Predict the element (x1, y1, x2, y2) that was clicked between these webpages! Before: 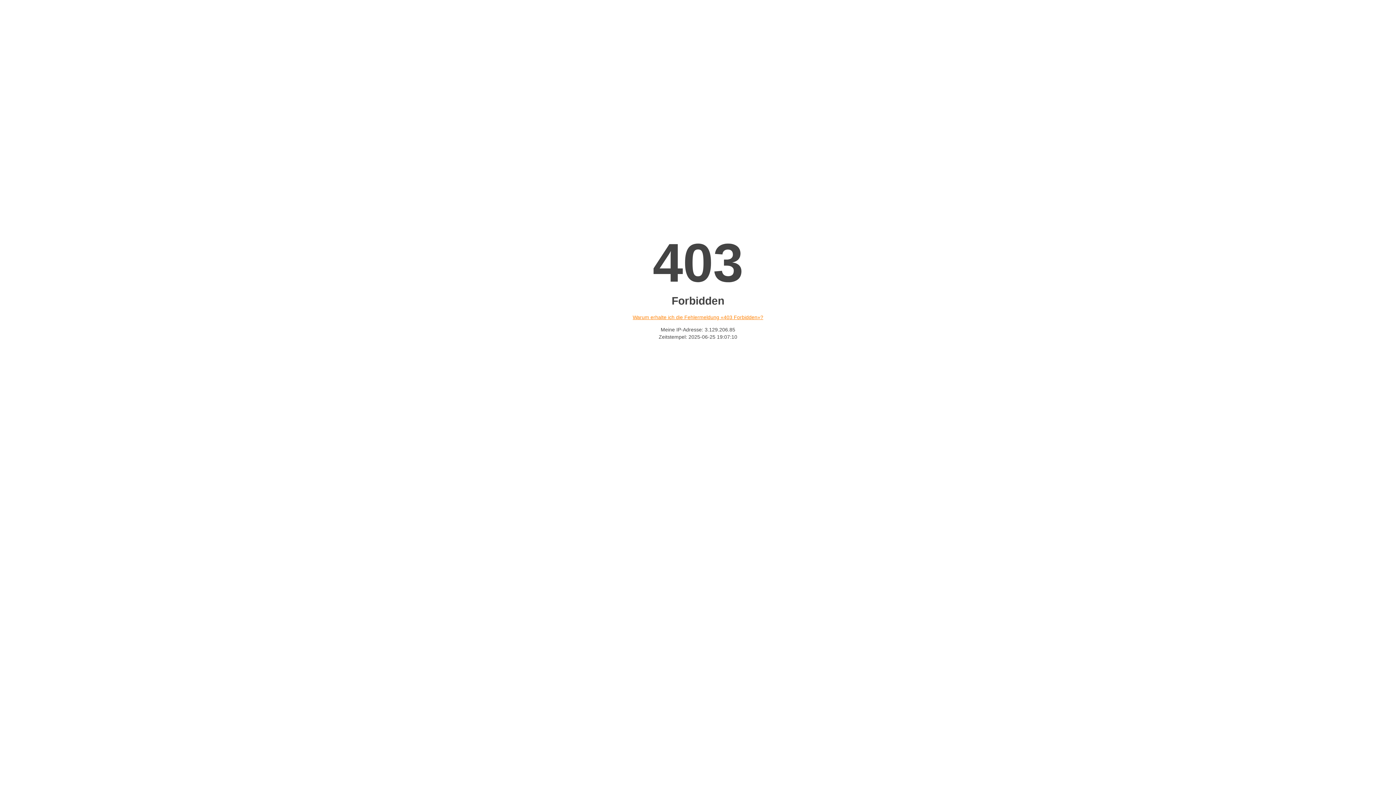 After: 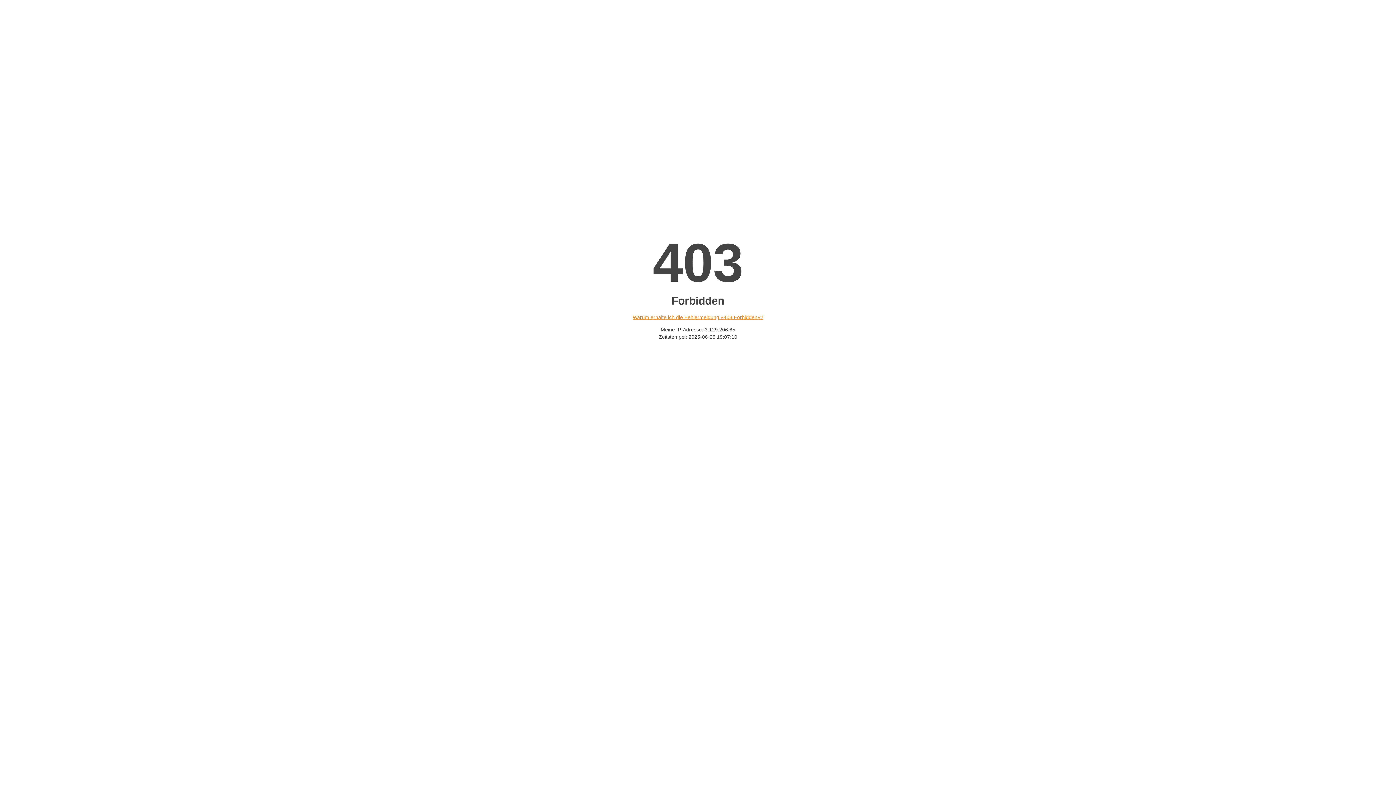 Action: bbox: (632, 314, 763, 320) label: Warum erhalte ich die Fehlermeldung «403 Forbidden»?